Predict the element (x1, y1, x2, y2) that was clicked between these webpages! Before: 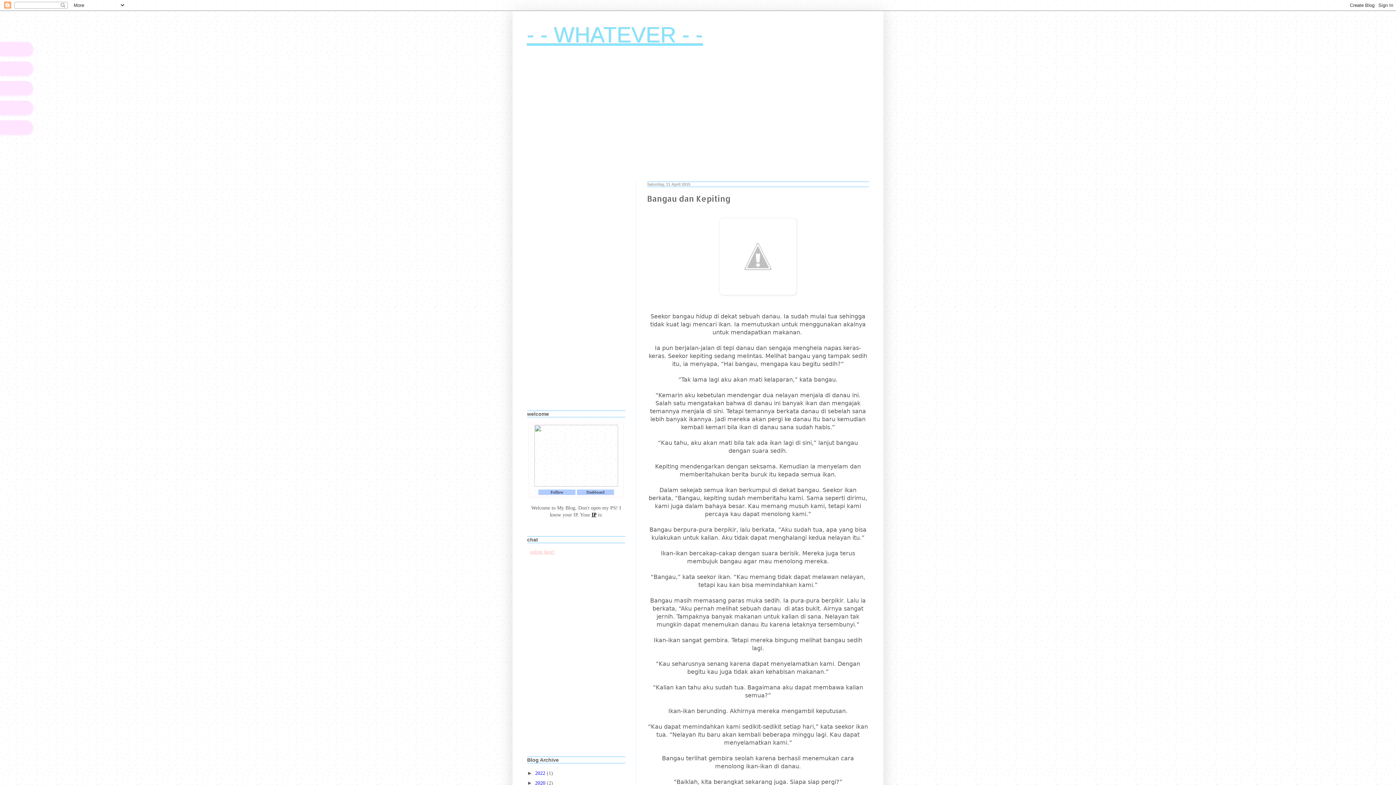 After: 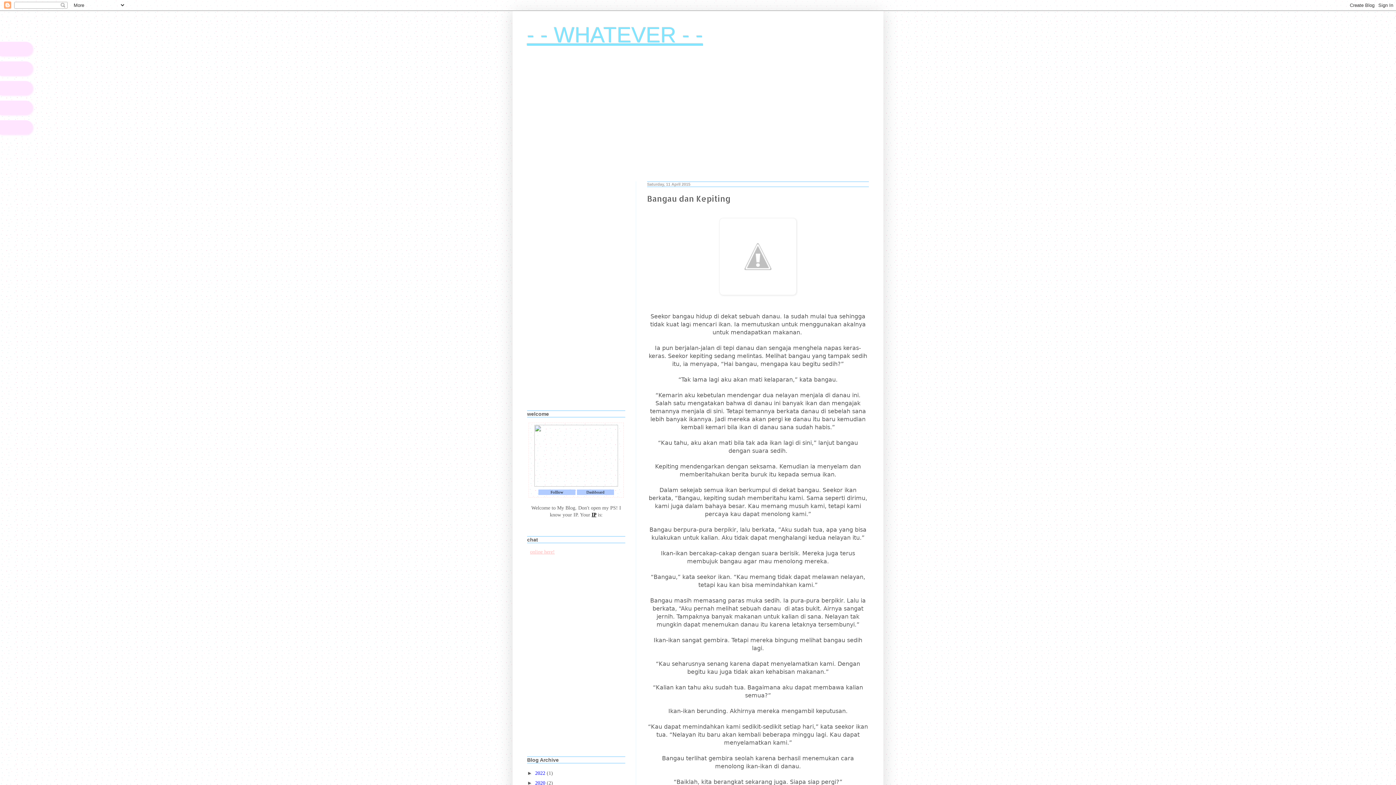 Action: bbox: (527, 770, 535, 776) label: ►  